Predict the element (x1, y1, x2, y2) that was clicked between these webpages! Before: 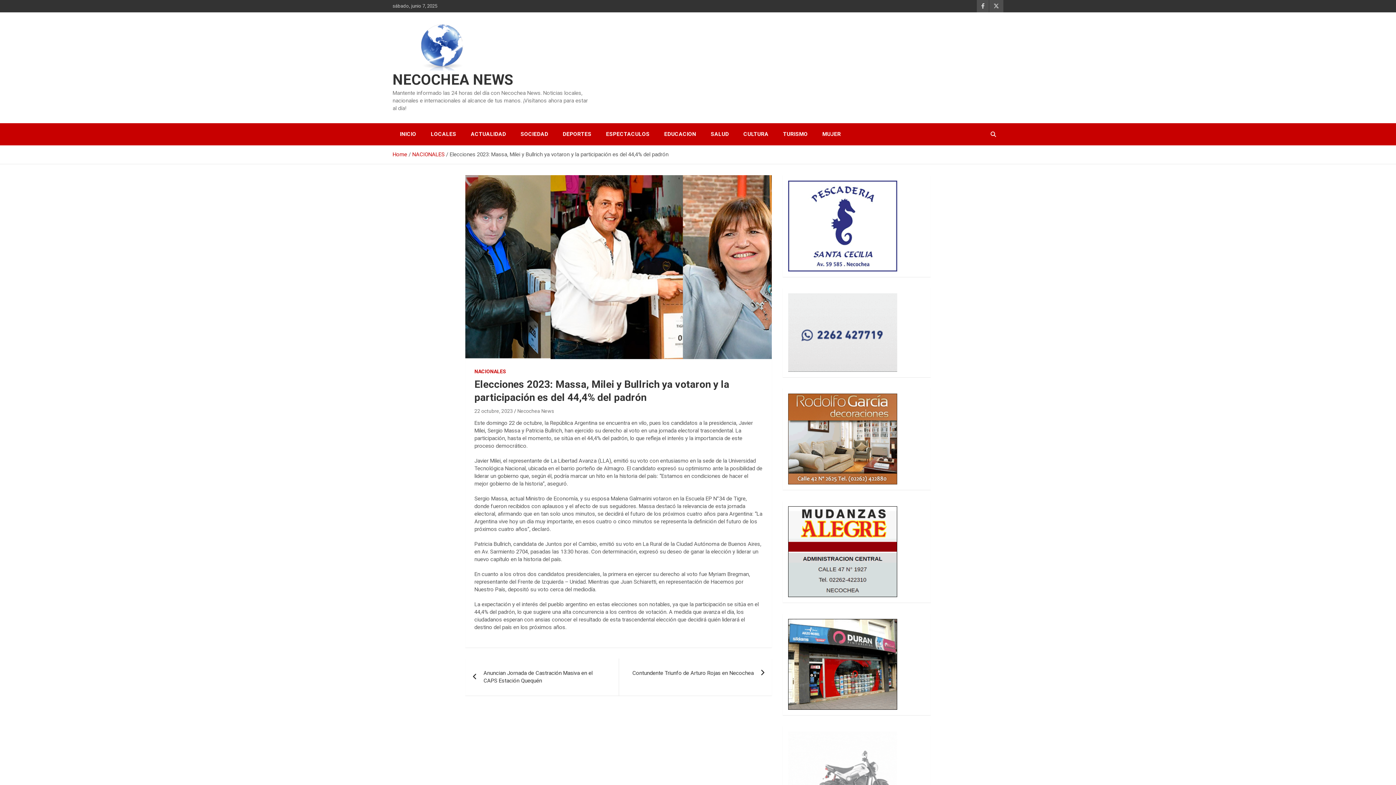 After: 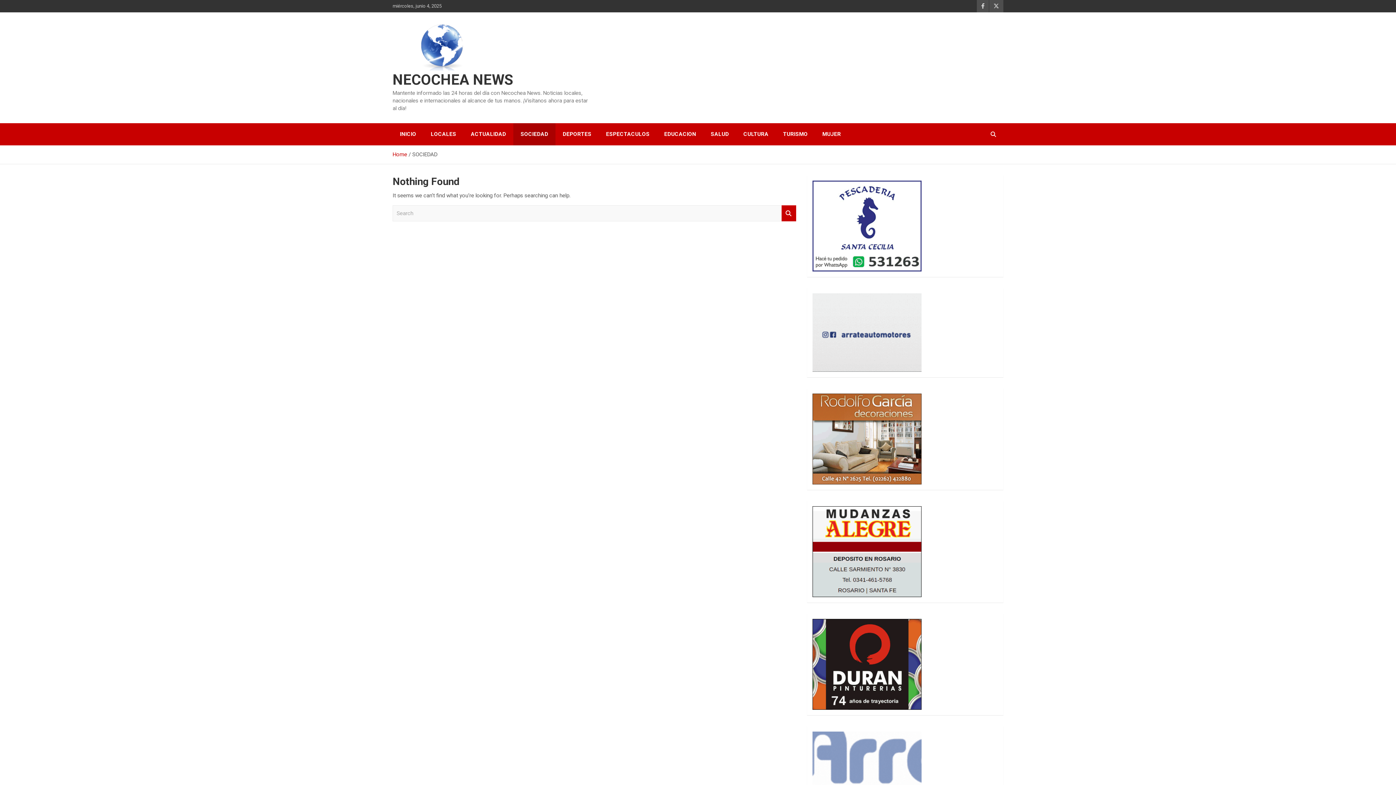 Action: label: SOCIEDAD bbox: (513, 123, 555, 145)